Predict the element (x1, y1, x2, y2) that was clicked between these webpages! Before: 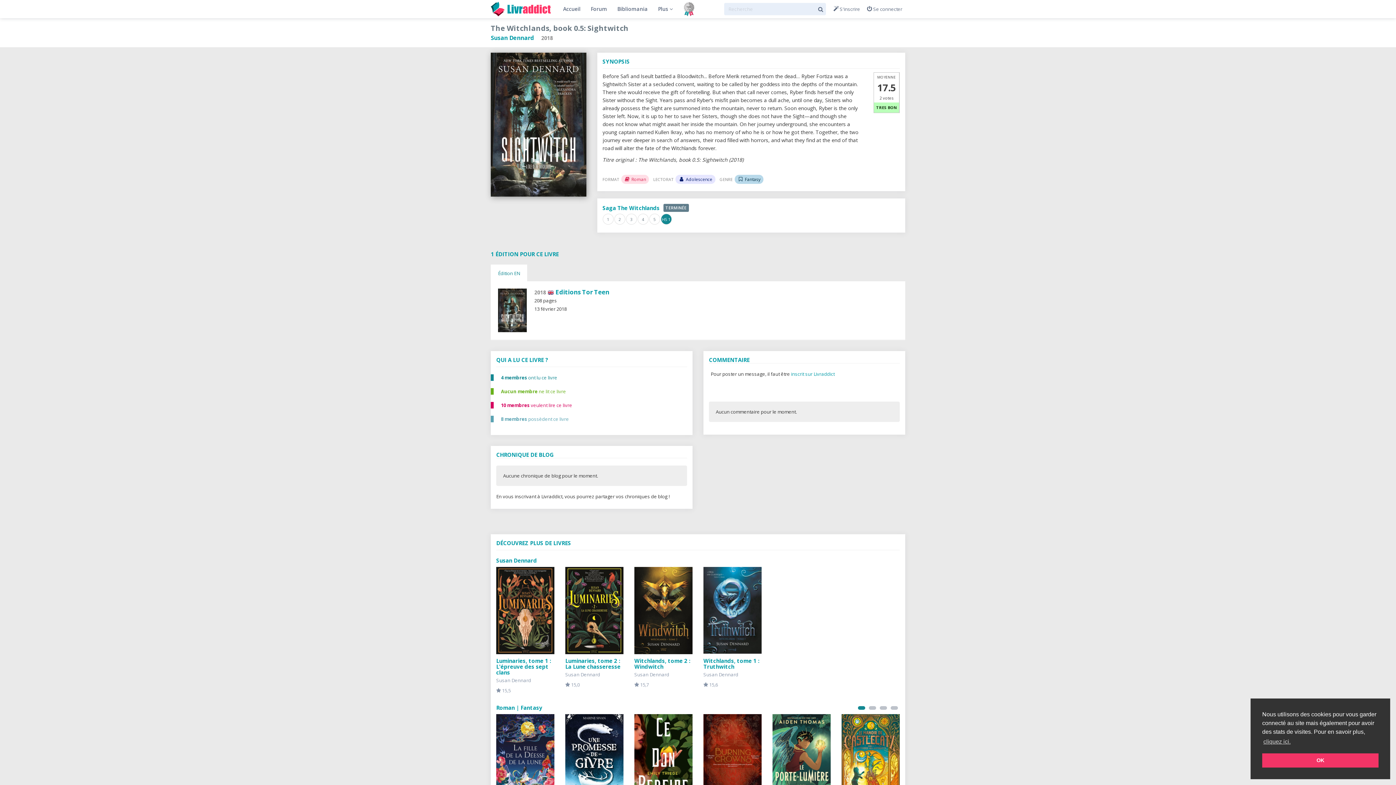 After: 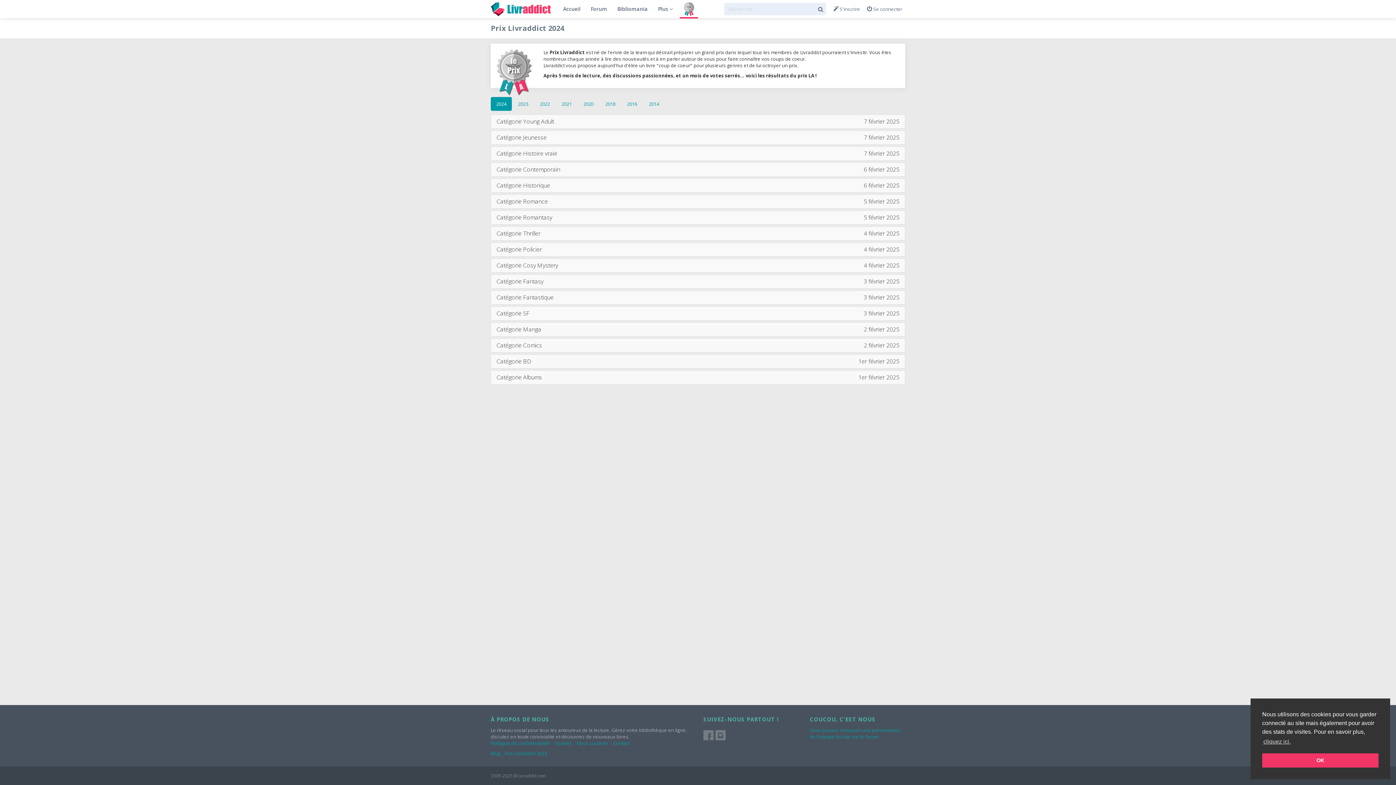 Action: bbox: (679, 0, 698, 18)